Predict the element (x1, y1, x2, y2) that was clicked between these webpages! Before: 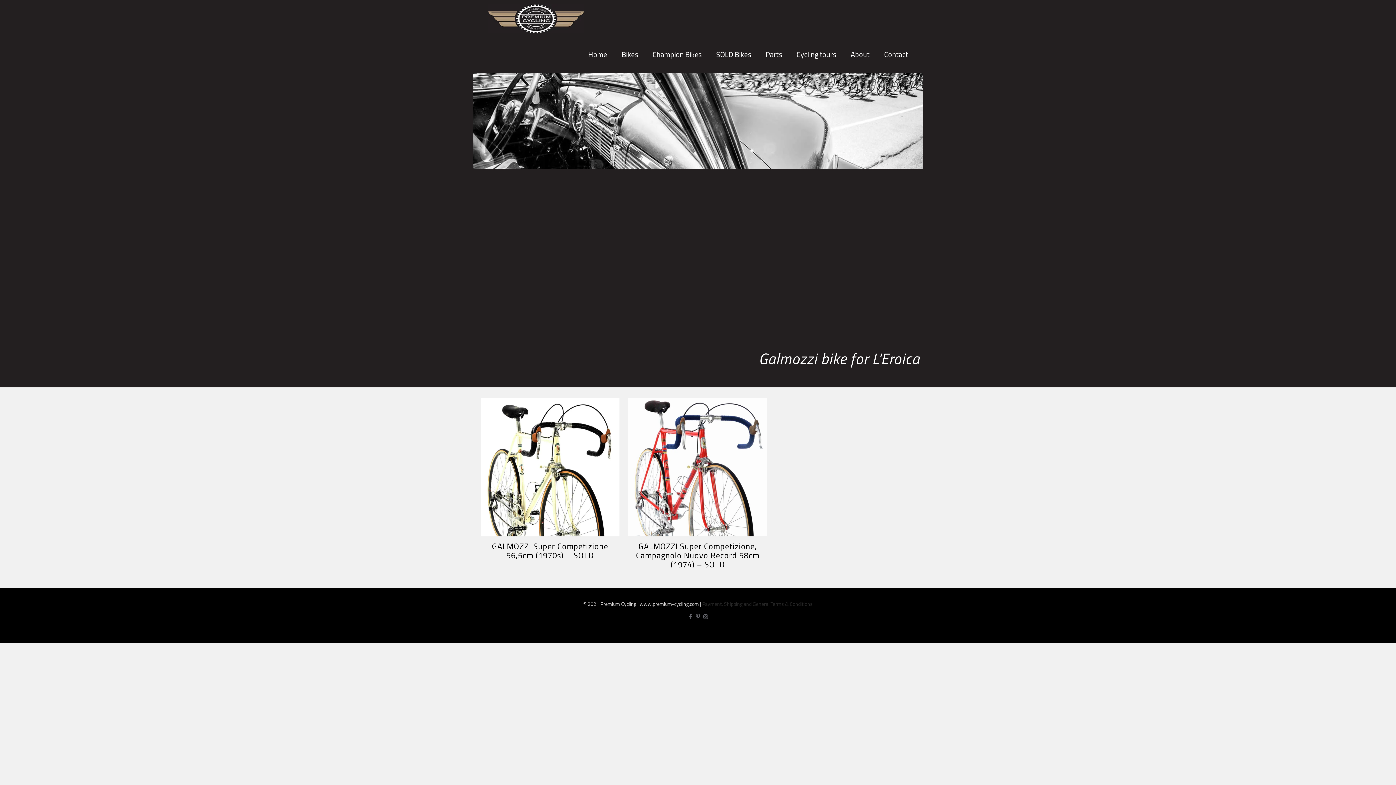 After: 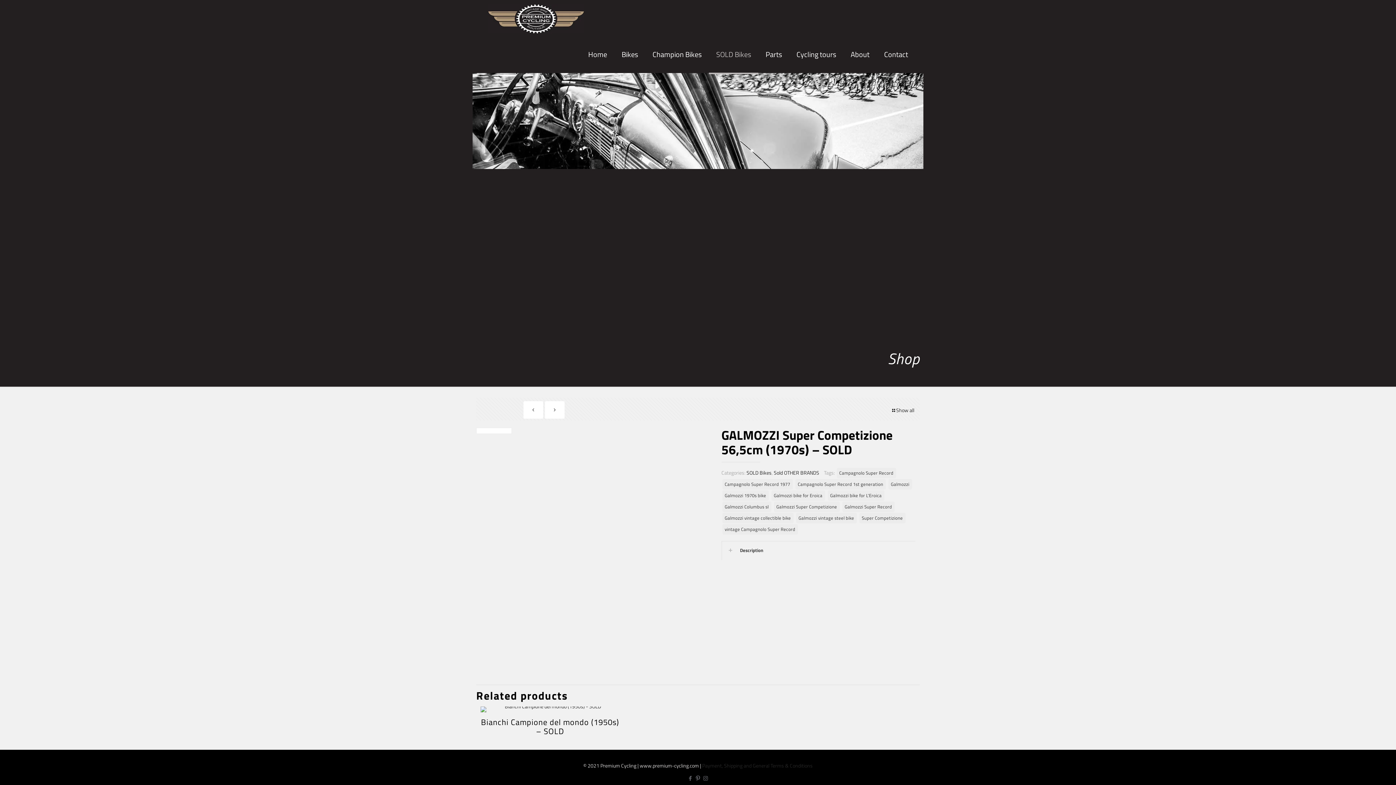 Action: bbox: (492, 540, 608, 561) label: GALMOZZI Super Competizione 56,5cm (1970s) – SOLD